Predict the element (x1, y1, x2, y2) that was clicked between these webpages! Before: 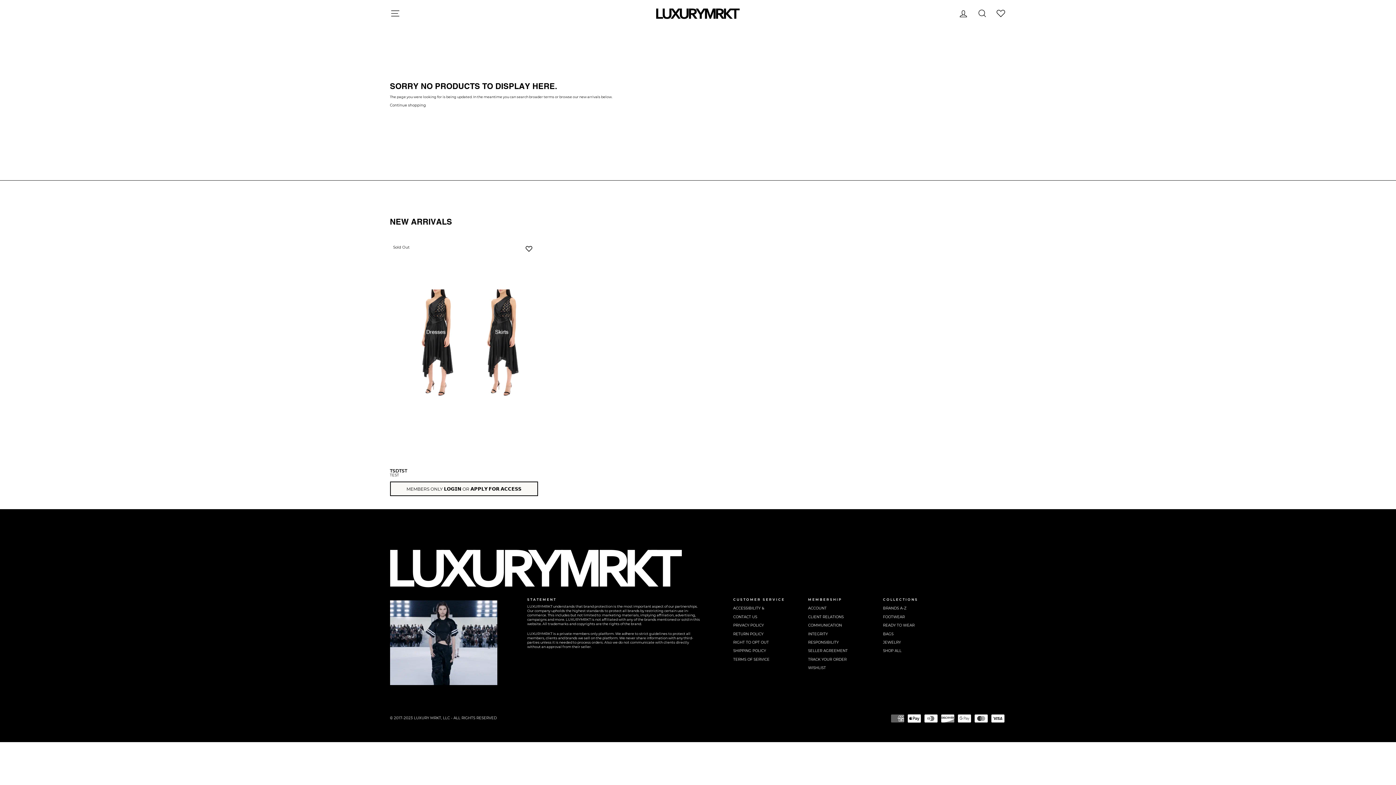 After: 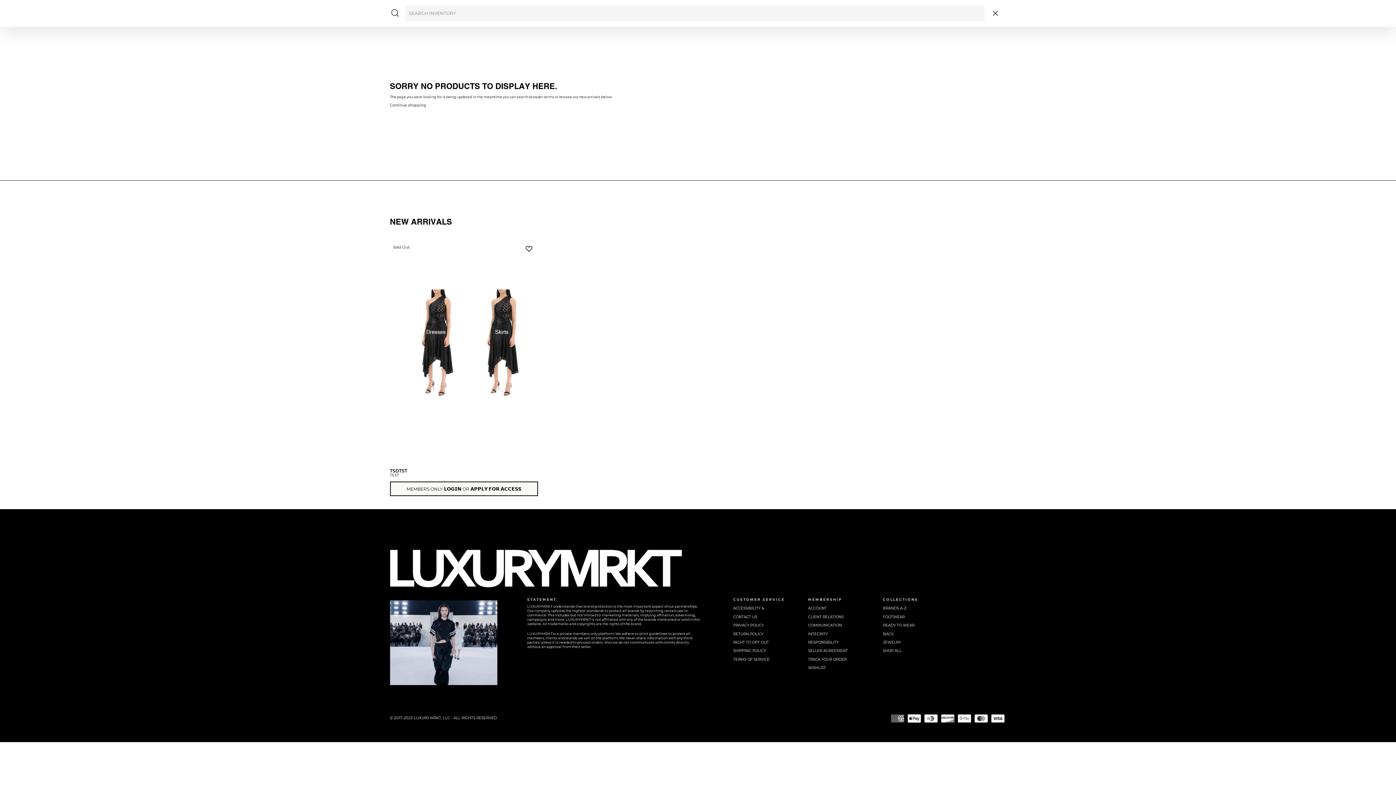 Action: bbox: (972, 5, 991, 21) label: SEARCH